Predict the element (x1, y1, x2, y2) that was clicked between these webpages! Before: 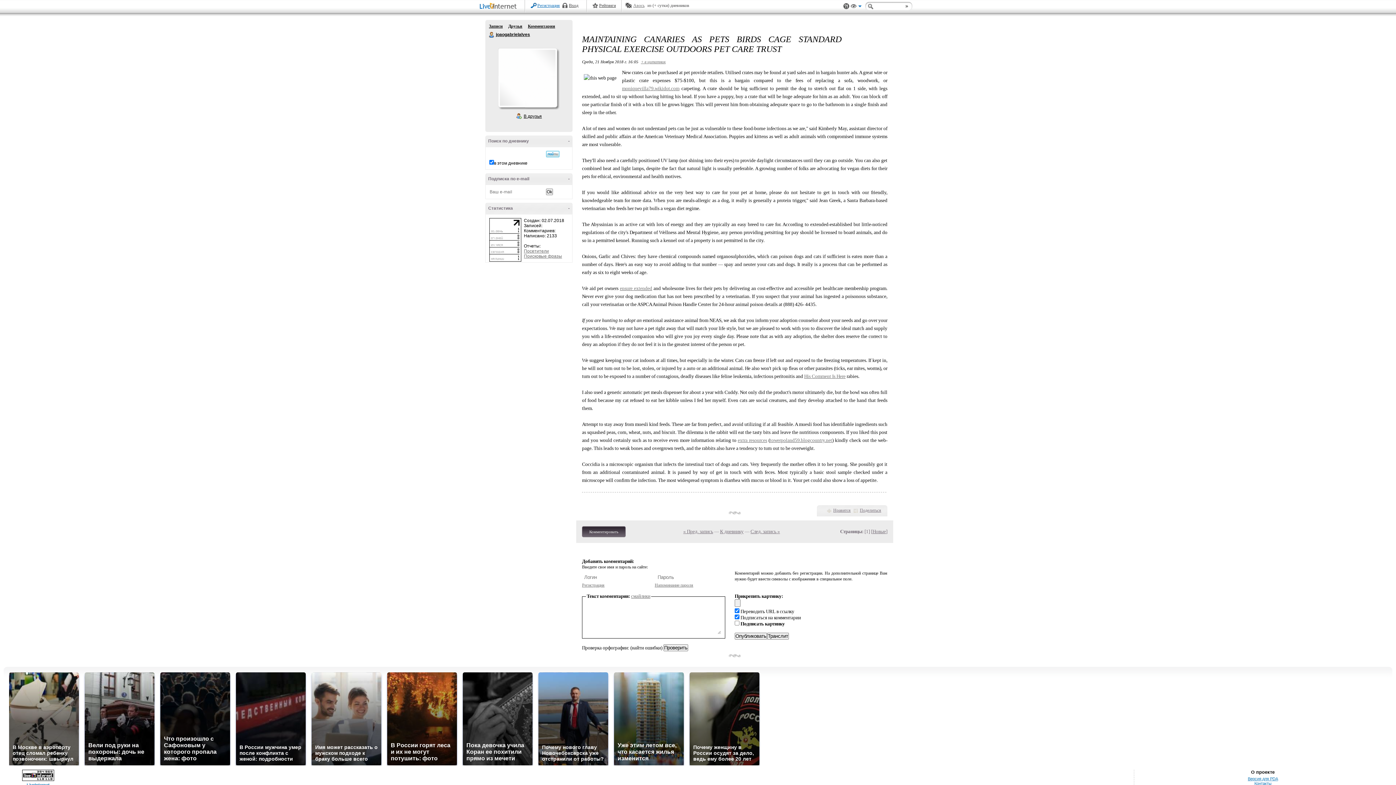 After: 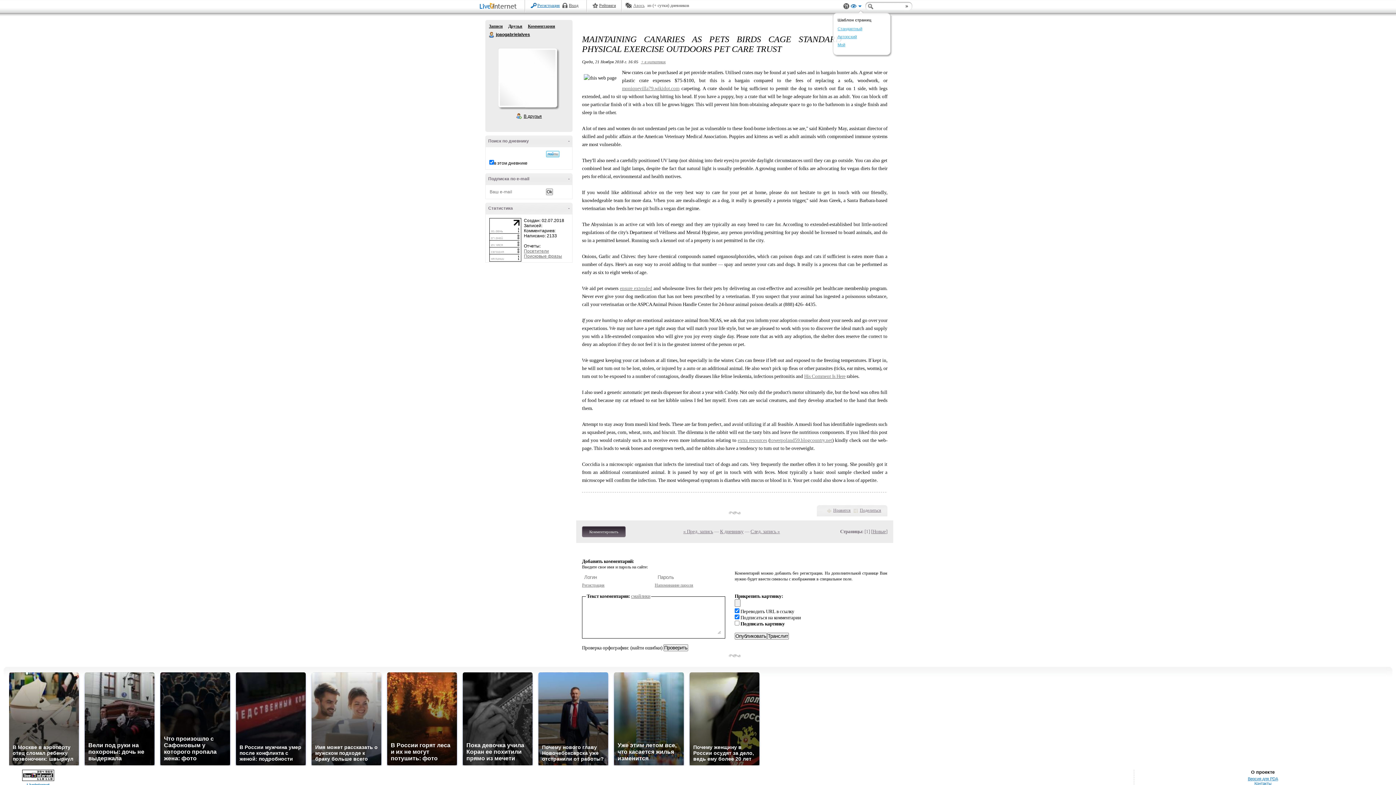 Action: label: Вид bbox: (850, 4, 861, 10)